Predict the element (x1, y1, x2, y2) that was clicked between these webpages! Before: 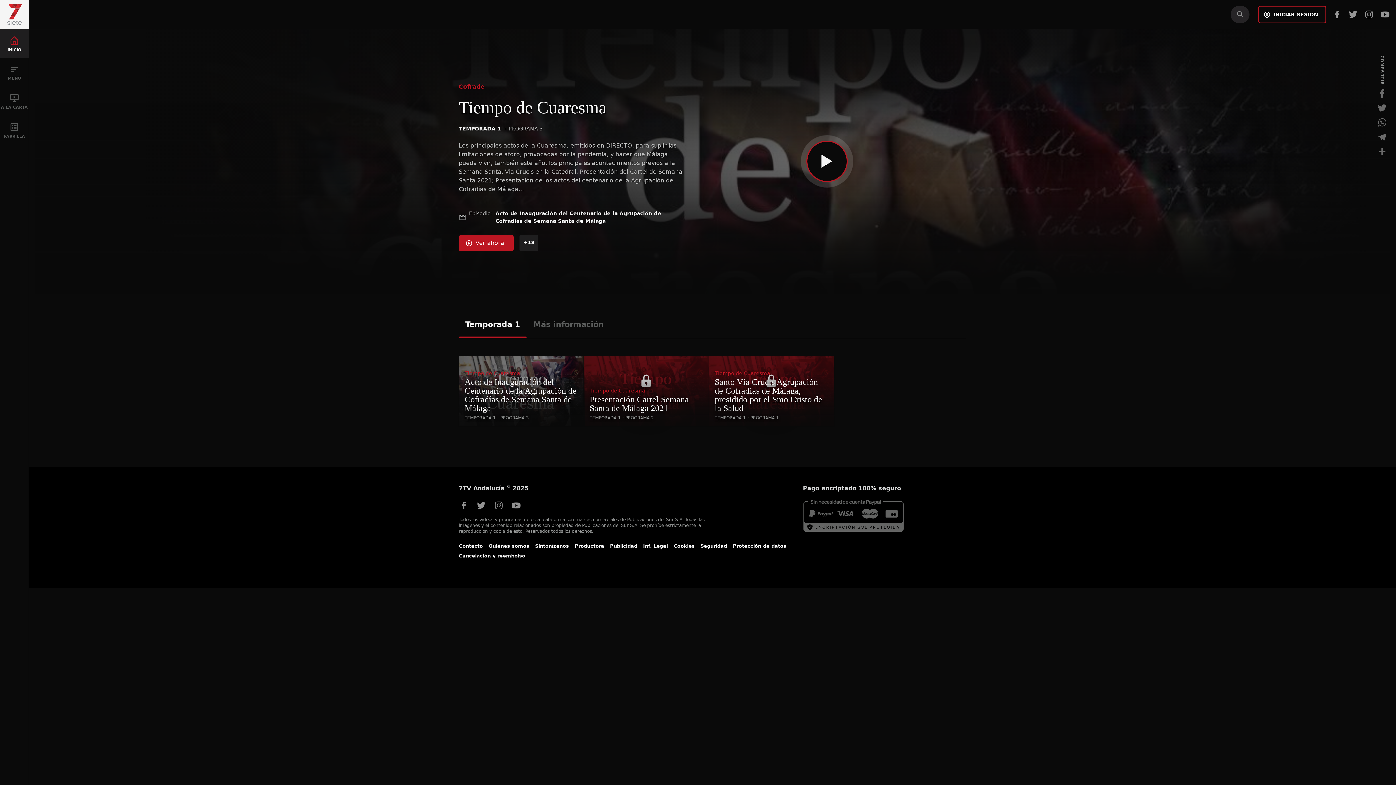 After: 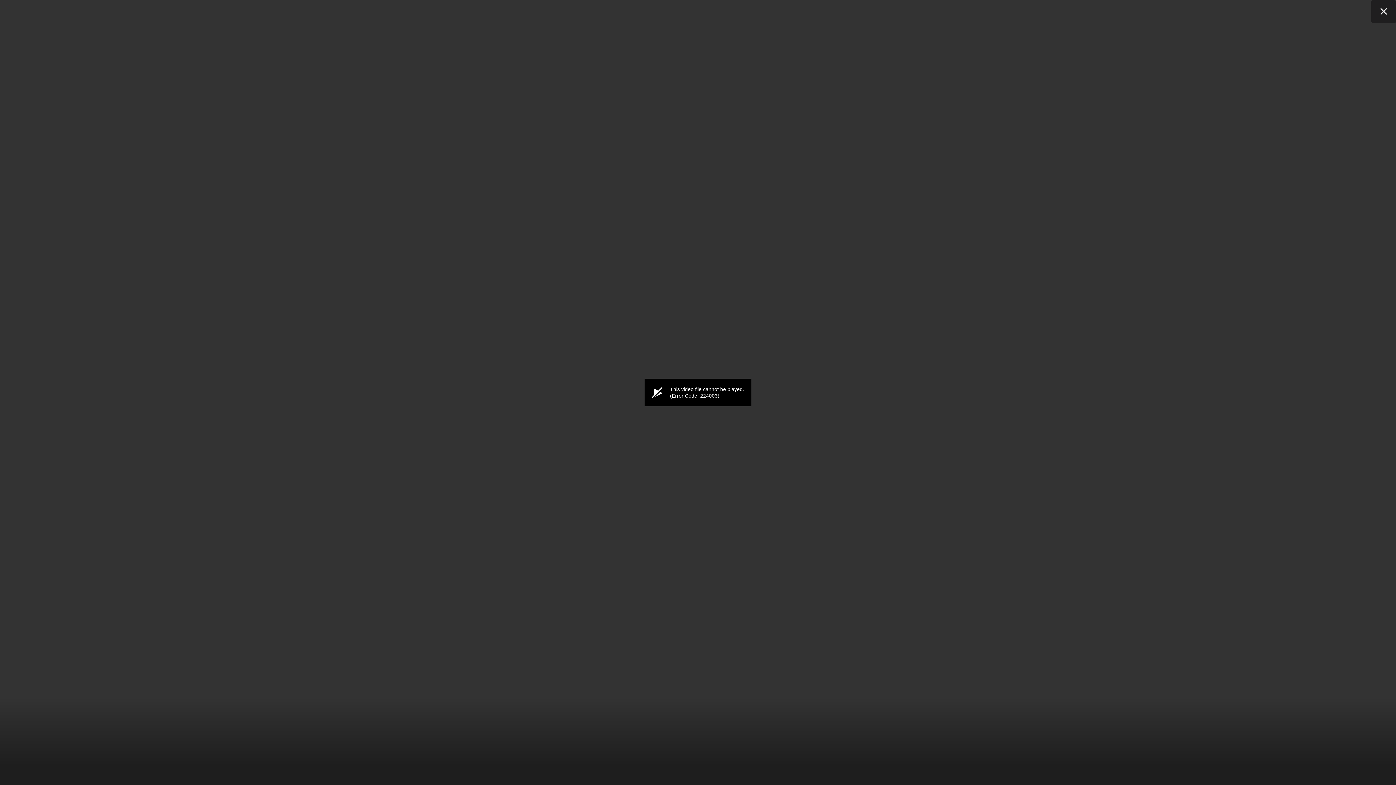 Action: label: Ver ahora bbox: (458, 235, 513, 251)